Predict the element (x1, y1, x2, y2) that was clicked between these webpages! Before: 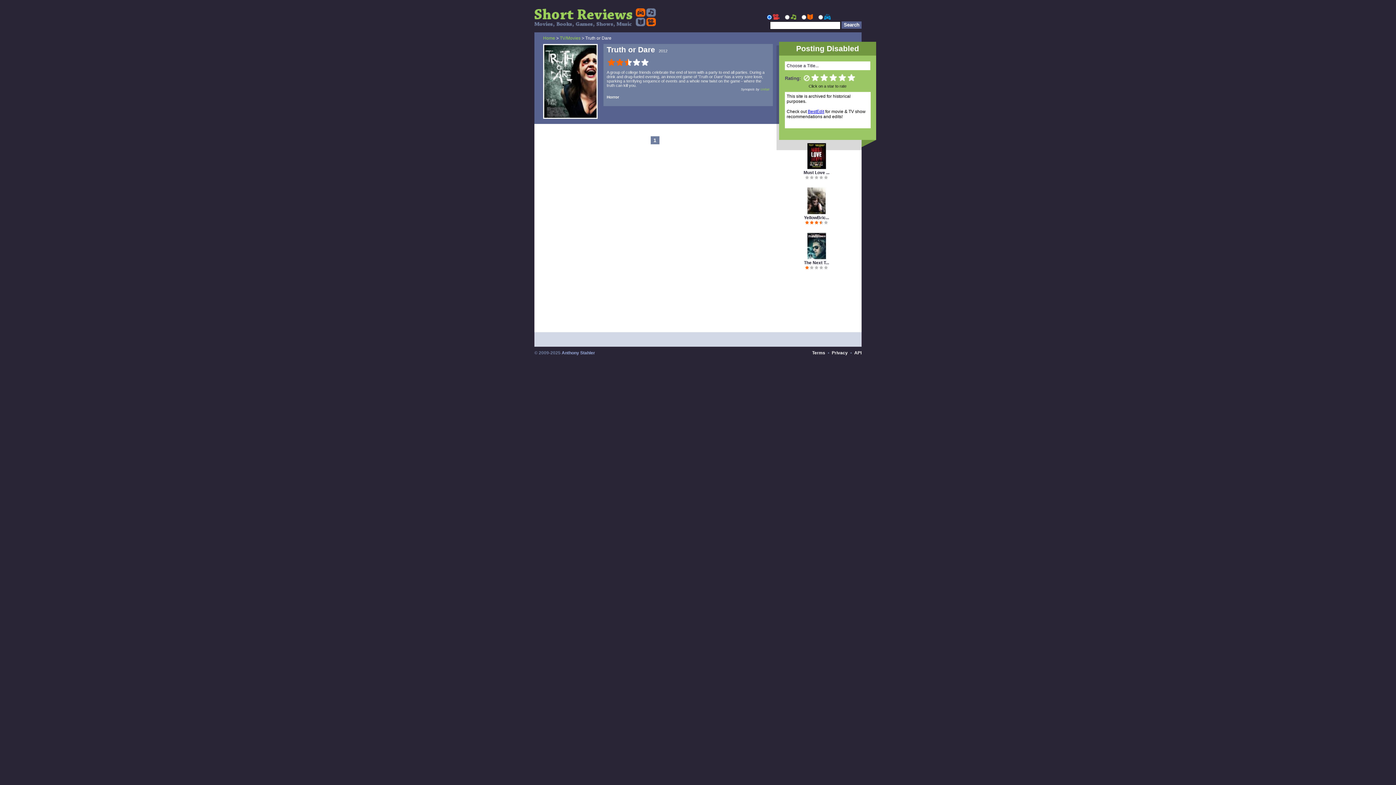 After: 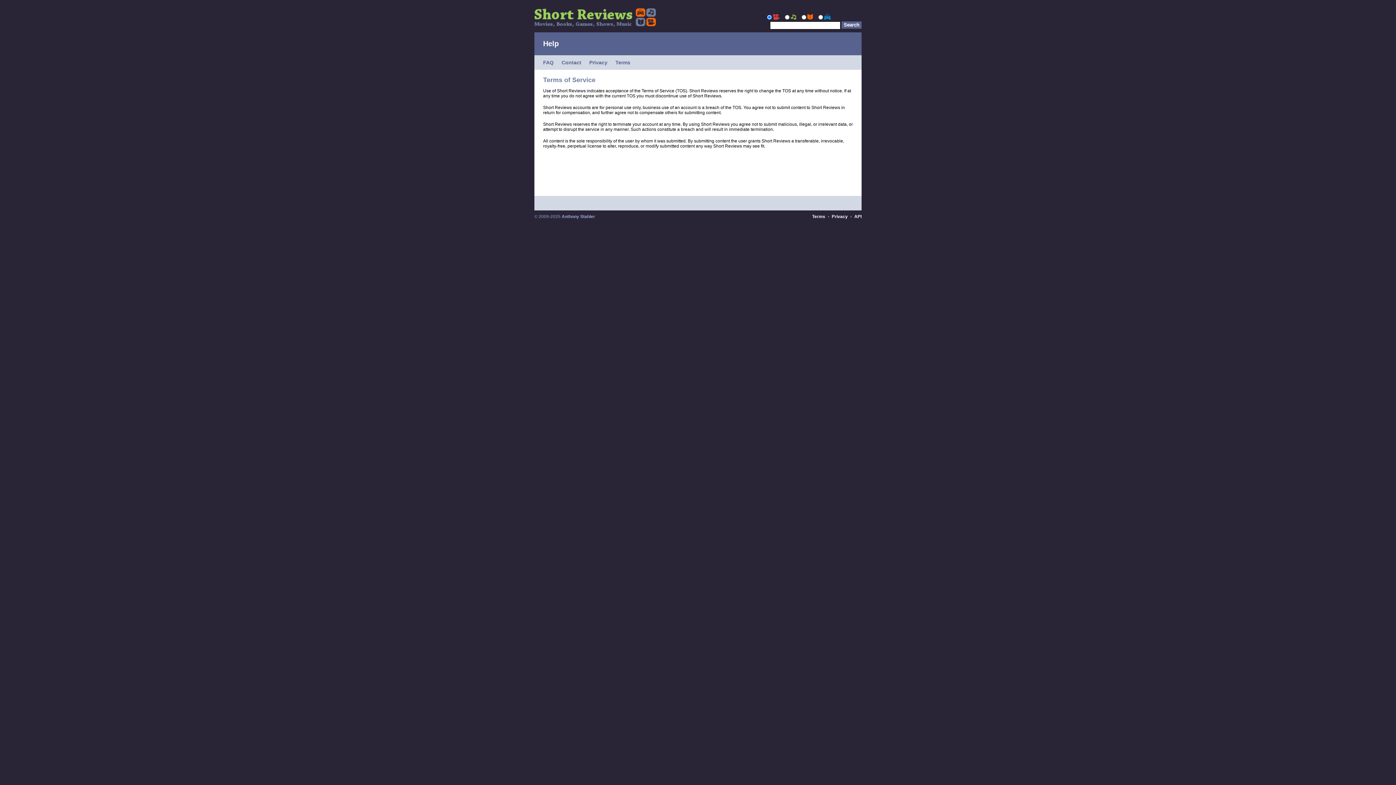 Action: label: Terms bbox: (812, 350, 825, 355)